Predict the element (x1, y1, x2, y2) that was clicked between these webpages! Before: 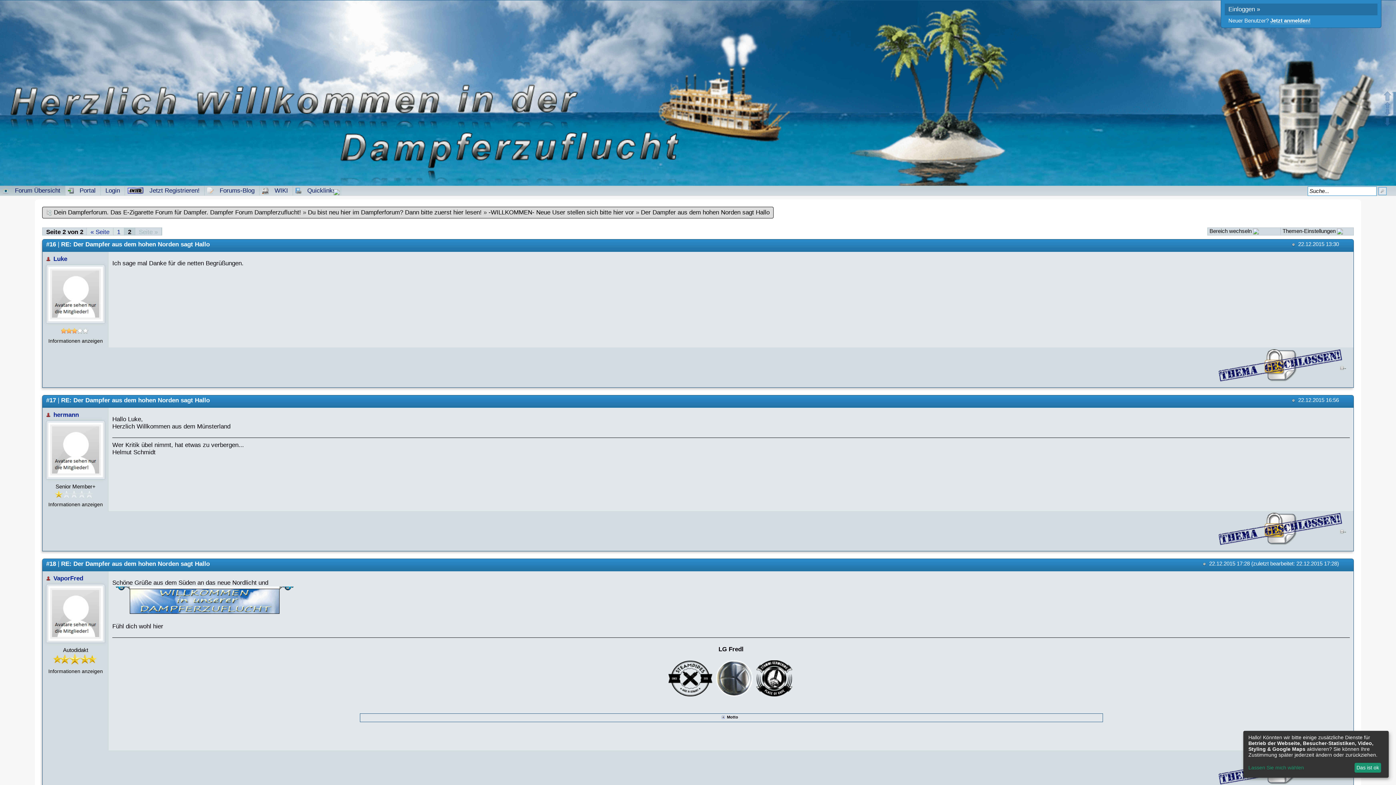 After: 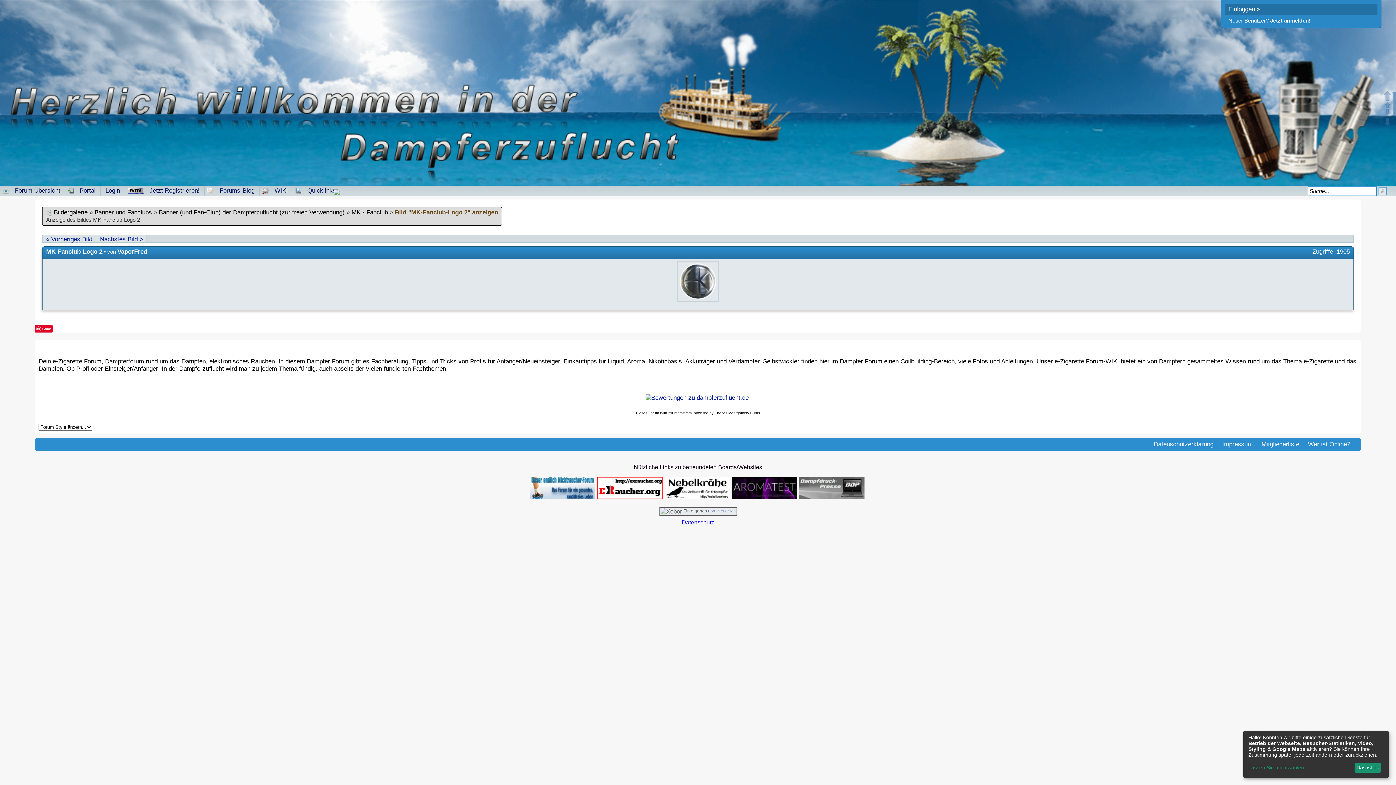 Action: bbox: (716, 674, 754, 681)